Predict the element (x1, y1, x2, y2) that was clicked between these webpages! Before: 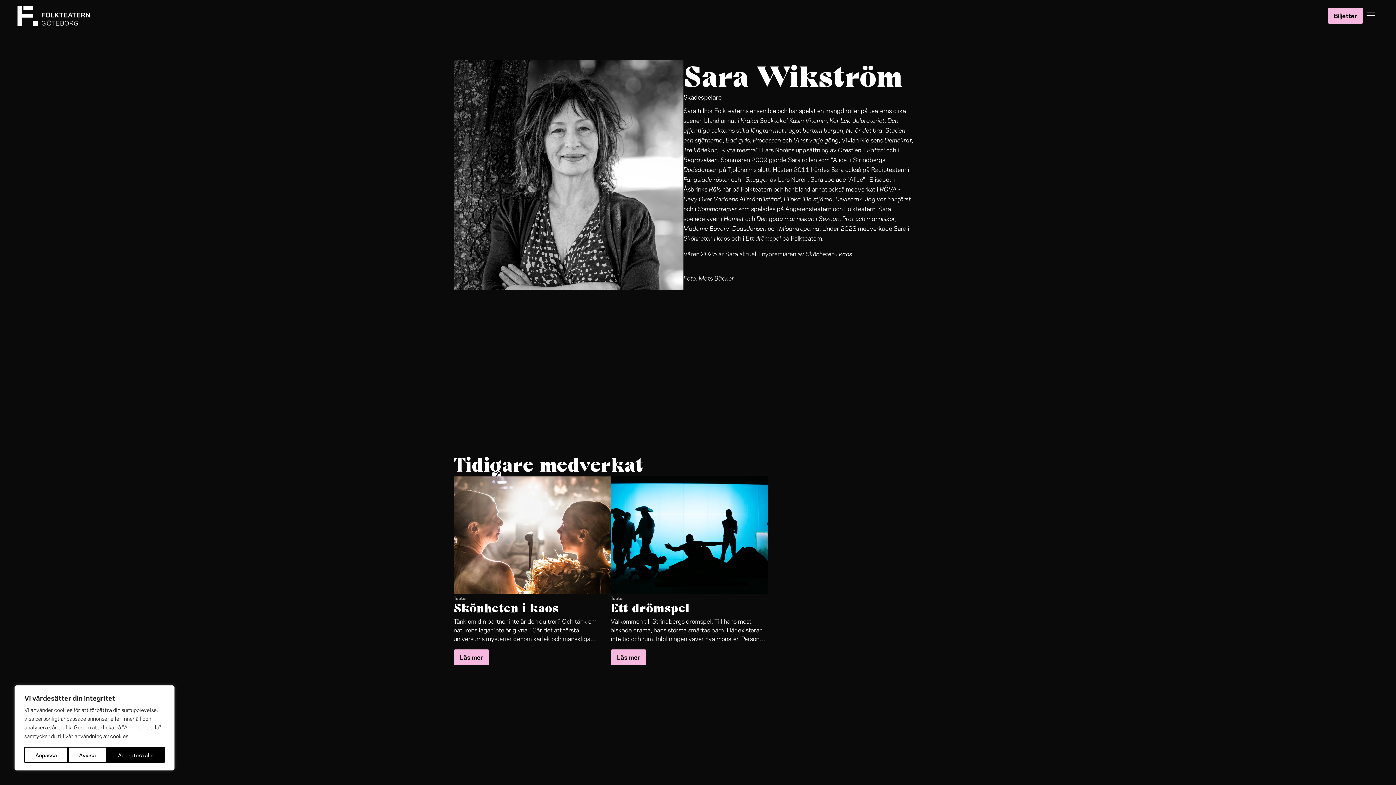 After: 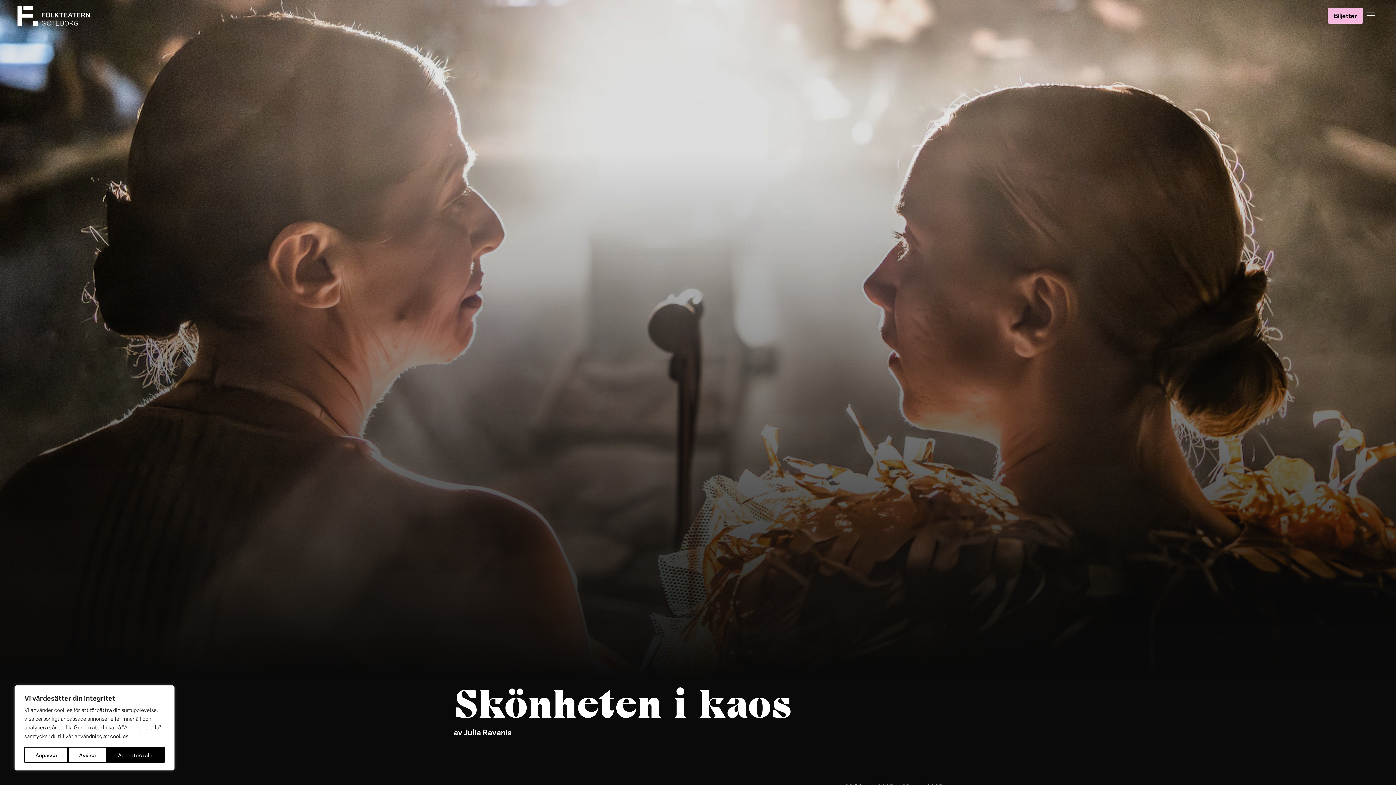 Action: label: Teater
Skönheten i kaos

Tänk om din partner inte är den du tror? Och tänk om naturens lagar inte är givna? Går det att förstå universums mysterier genom kärlek och mänskliga relationer? Välkommen till Julia Ravanis äventyrliga och extraordinära värld. Där frågan ”är vi ihop nu?” är tillräckligt laddad för att få solen att fungera, där partiklar dansar, solstrålar stelnar och slumpen styr.

Läs mer bbox: (453, 476, 610, 665)